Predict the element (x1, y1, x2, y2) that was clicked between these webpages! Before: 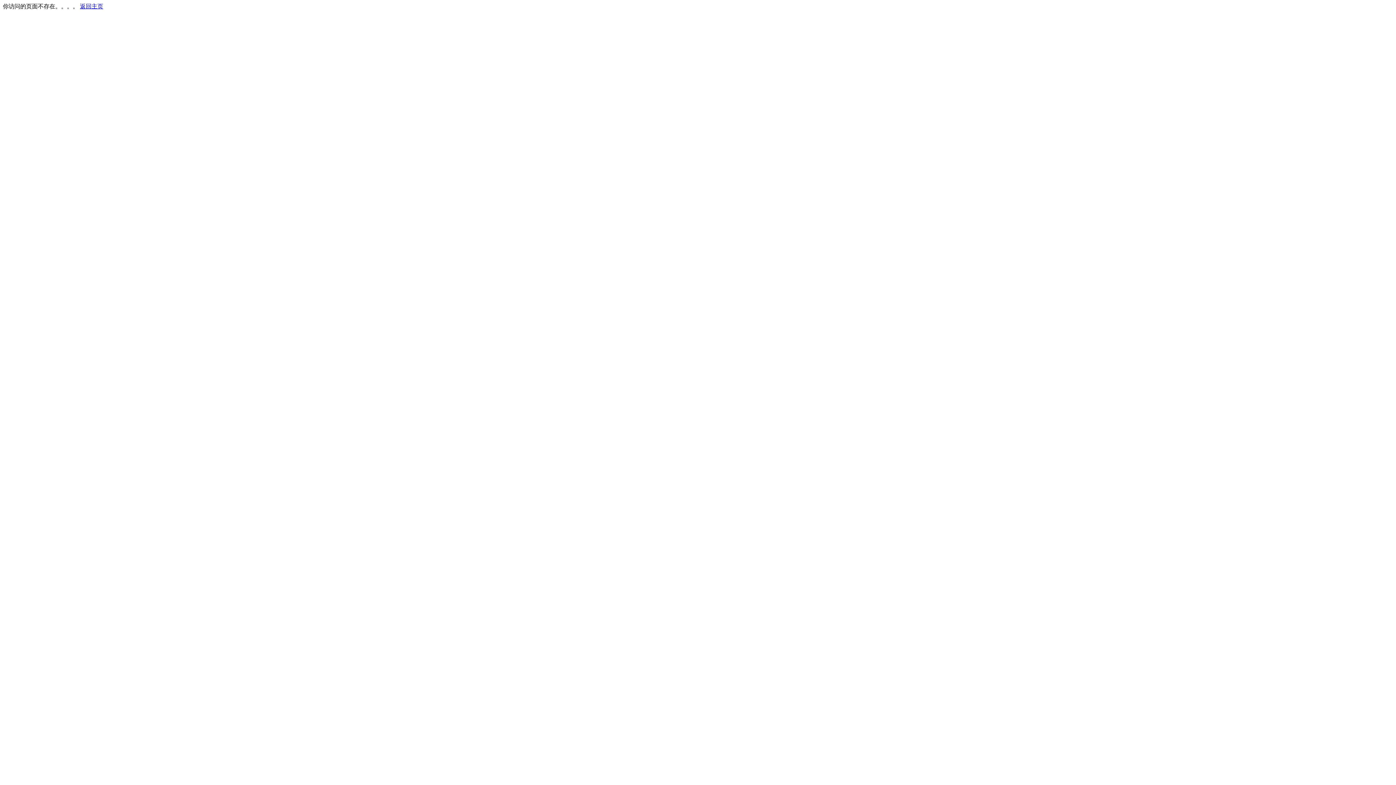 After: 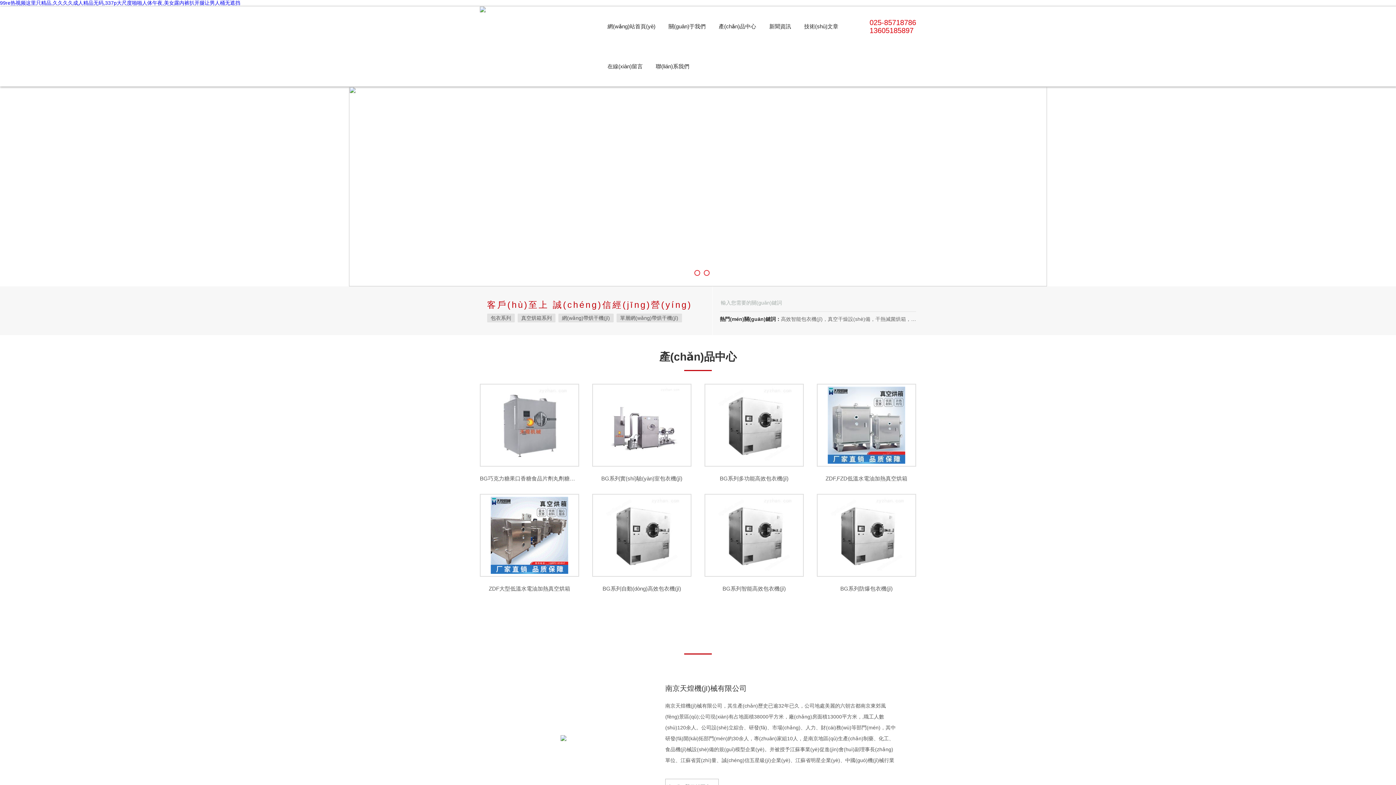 Action: label: 返回主页 bbox: (80, 3, 103, 9)